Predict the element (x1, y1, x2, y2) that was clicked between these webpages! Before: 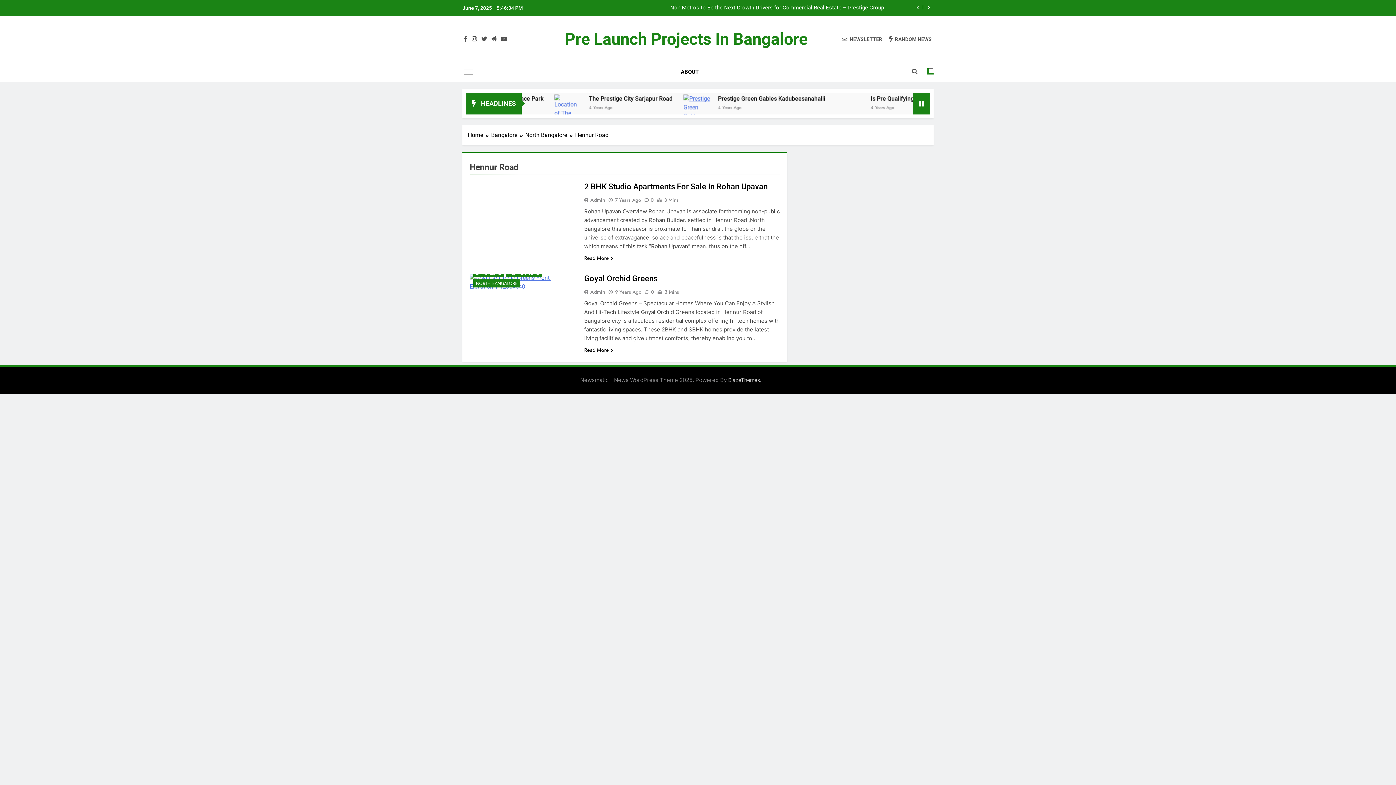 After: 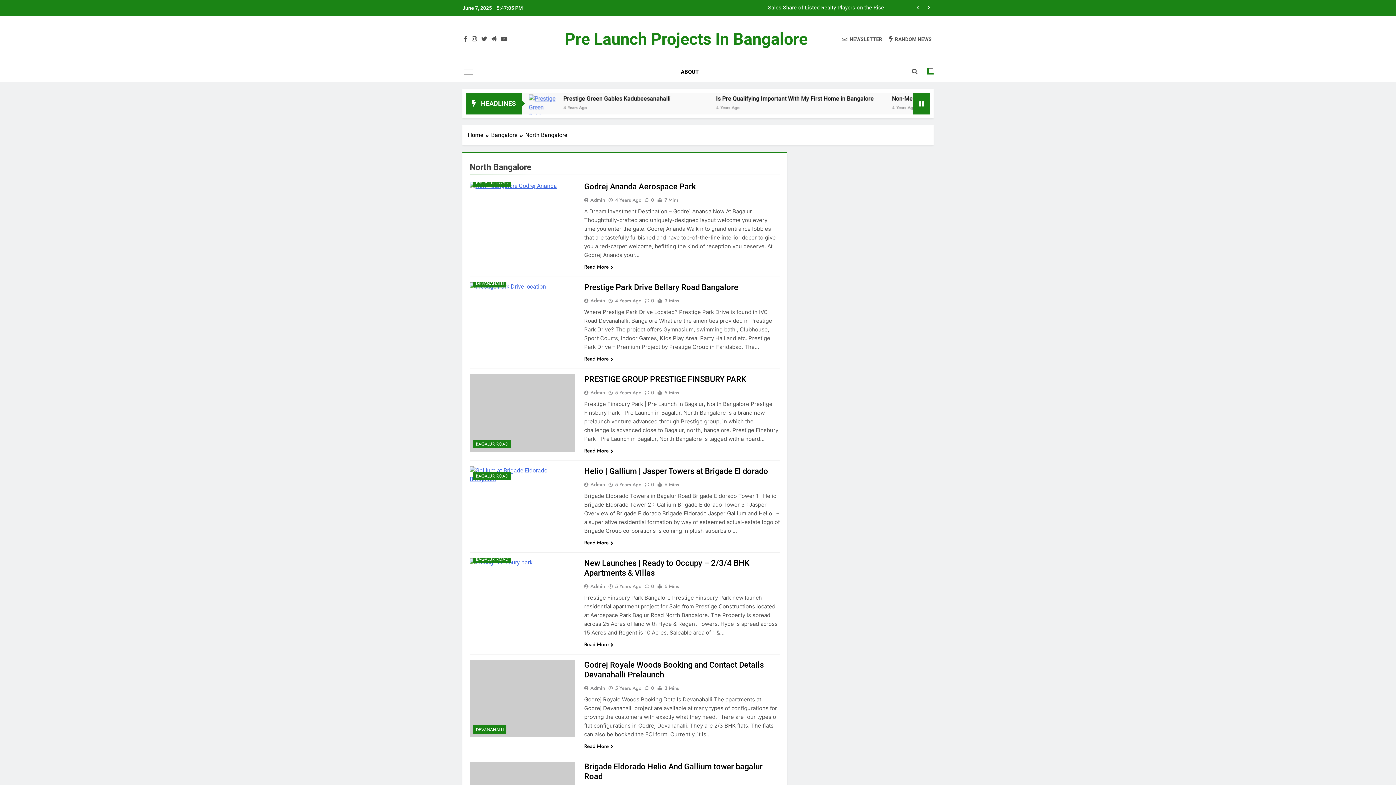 Action: label: NORTH BANGALORE bbox: (473, 279, 520, 287)